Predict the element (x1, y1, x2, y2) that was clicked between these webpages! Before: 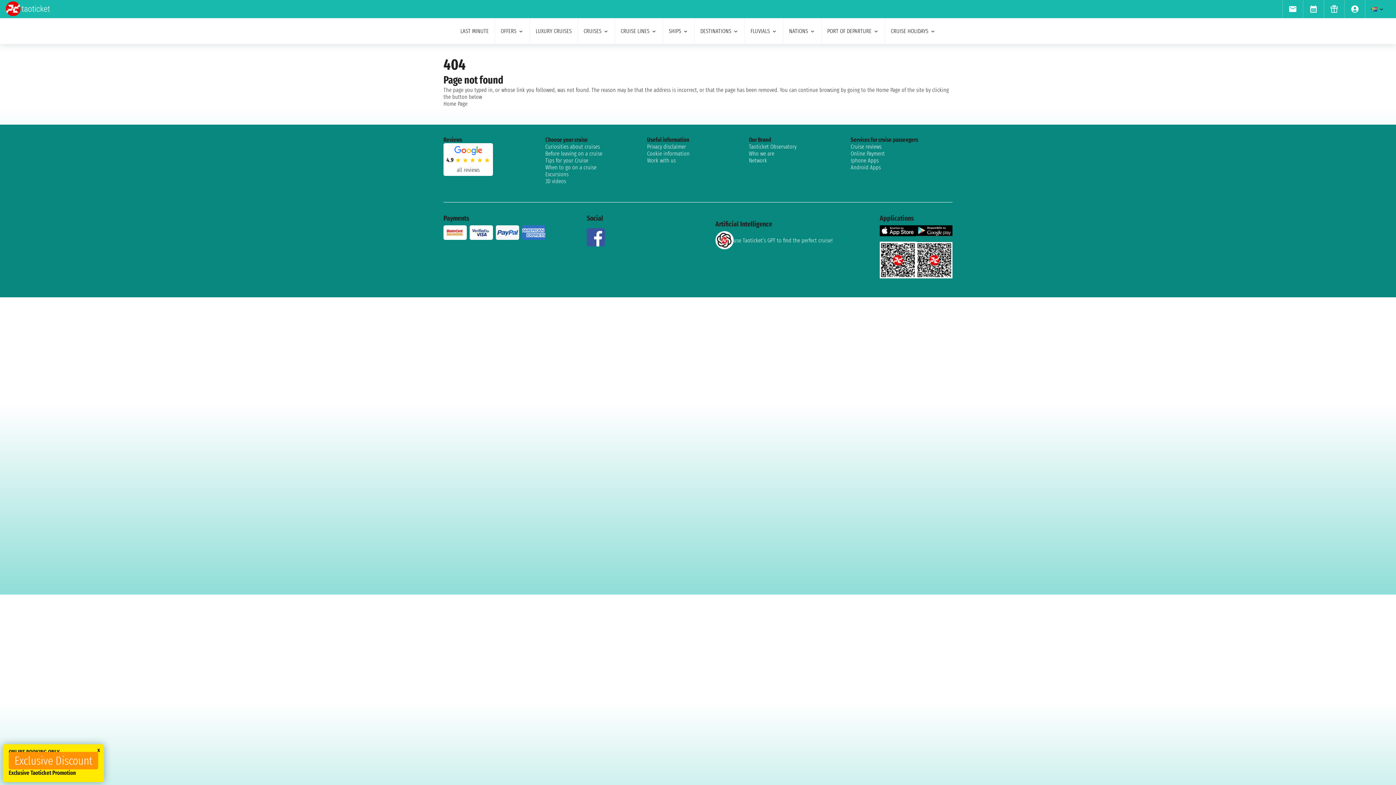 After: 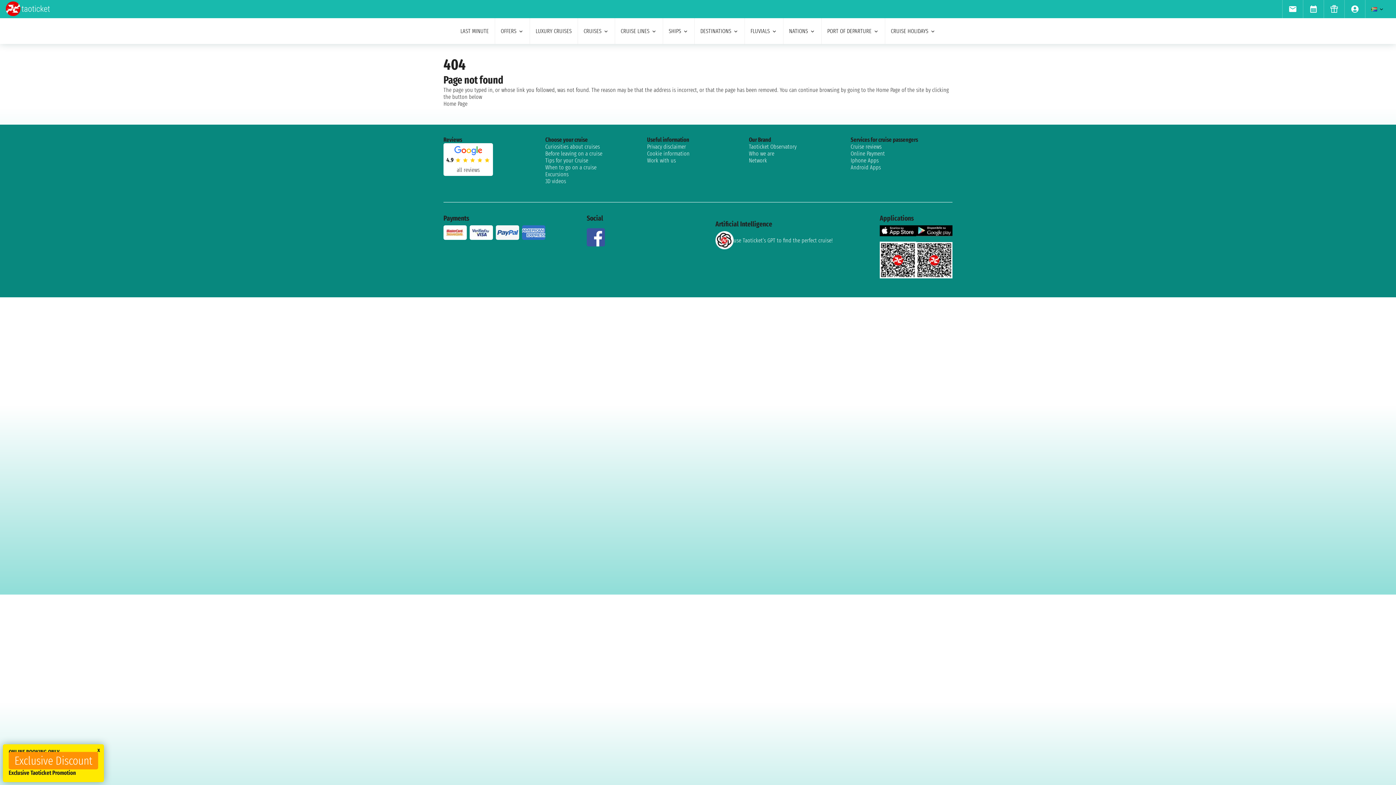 Action: bbox: (715, 231, 832, 249) label: use Taoticket’s GPT to find the perfect cruise!